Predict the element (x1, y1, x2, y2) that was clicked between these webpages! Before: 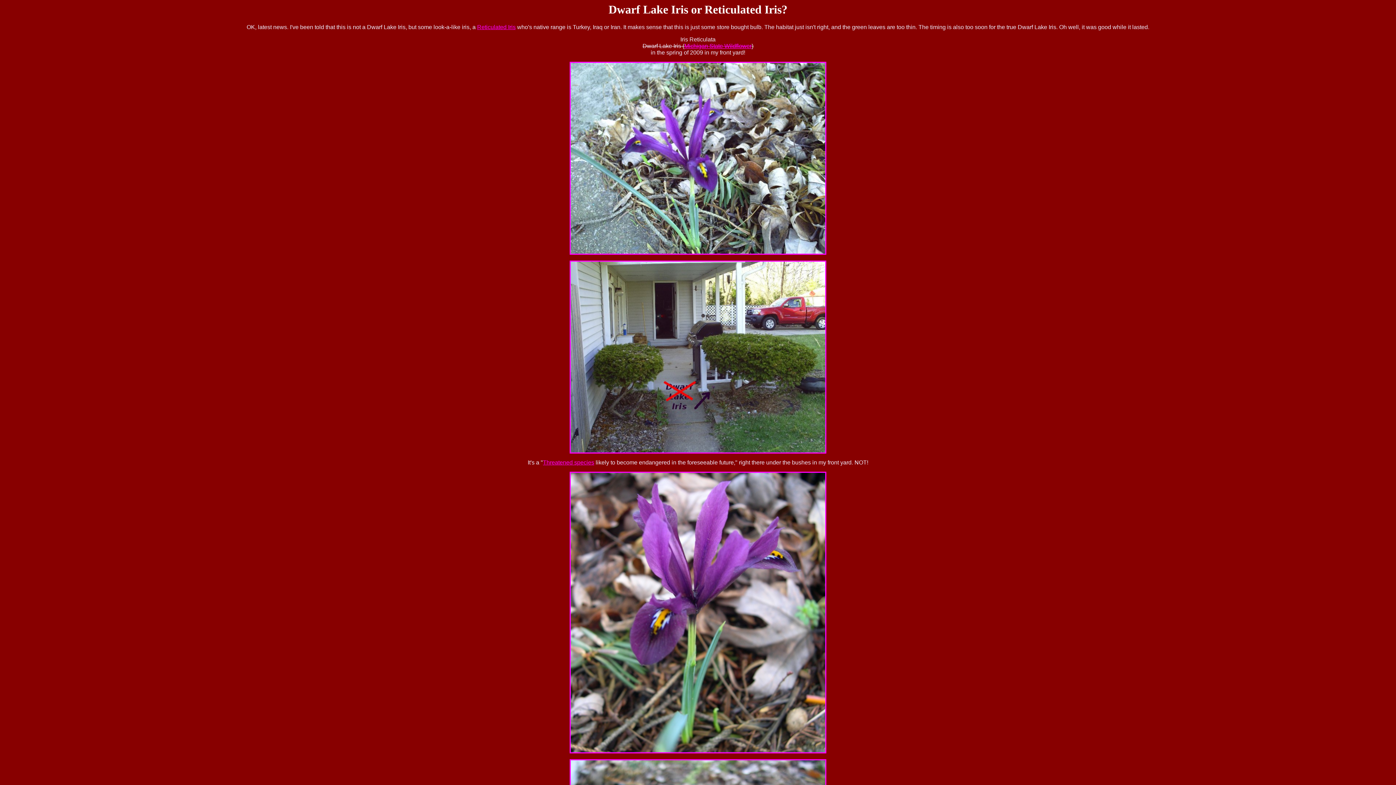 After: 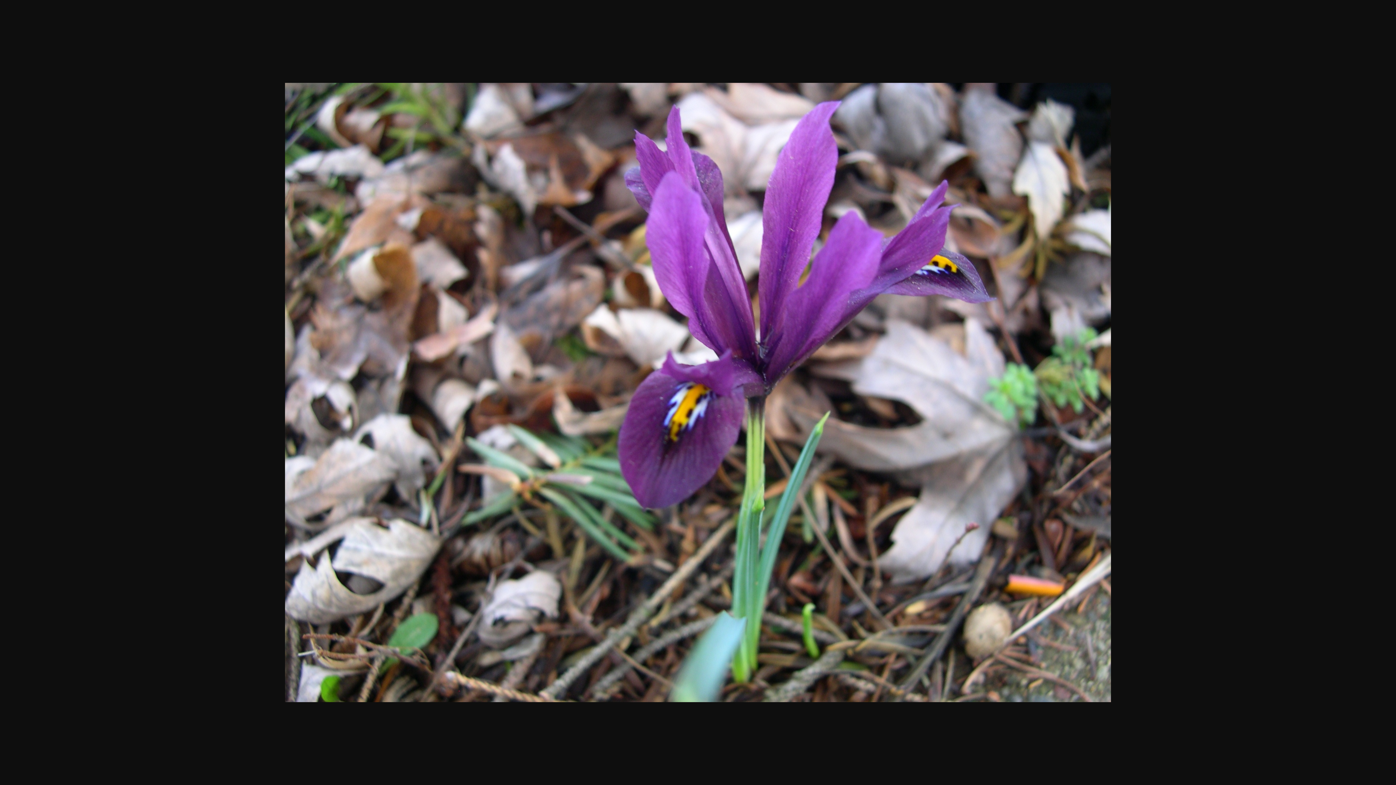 Action: bbox: (569, 748, 826, 755)